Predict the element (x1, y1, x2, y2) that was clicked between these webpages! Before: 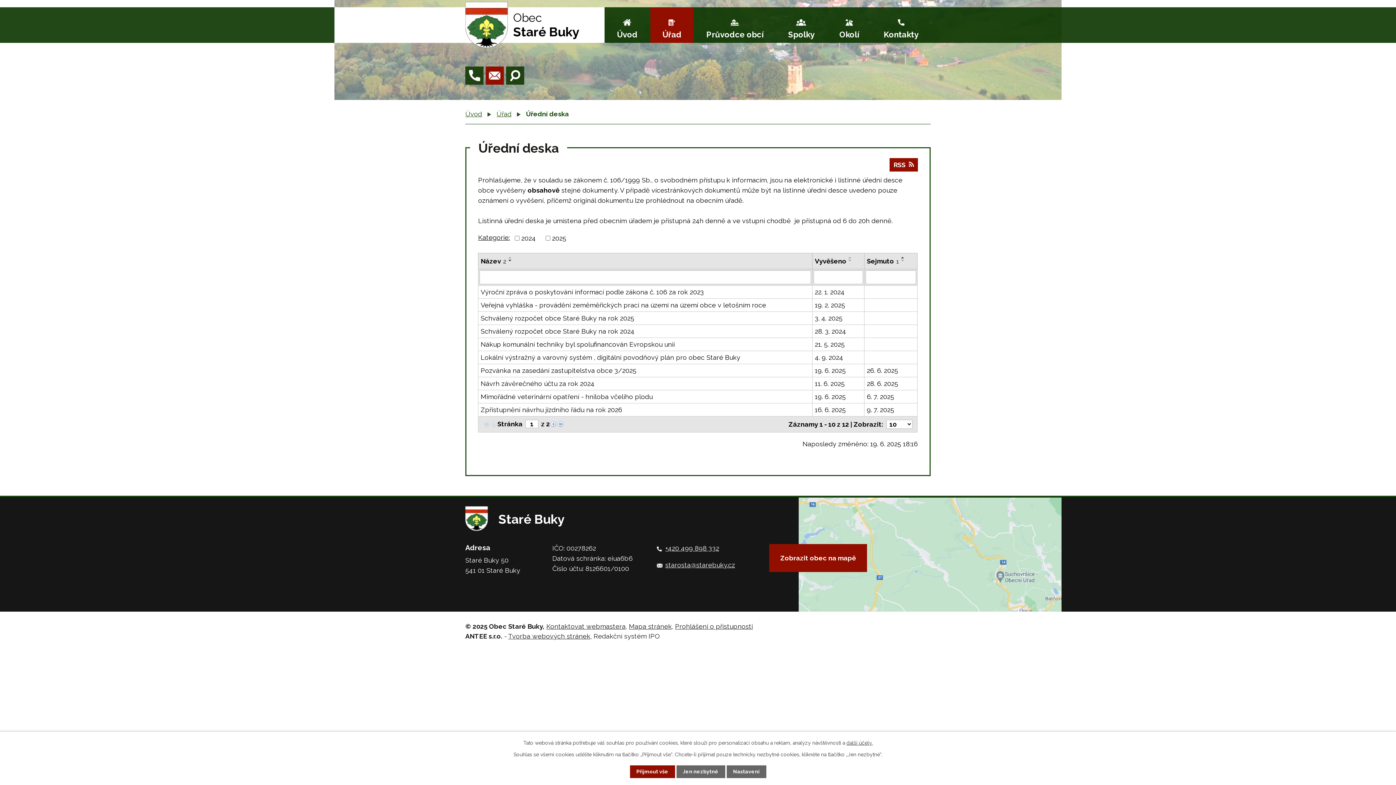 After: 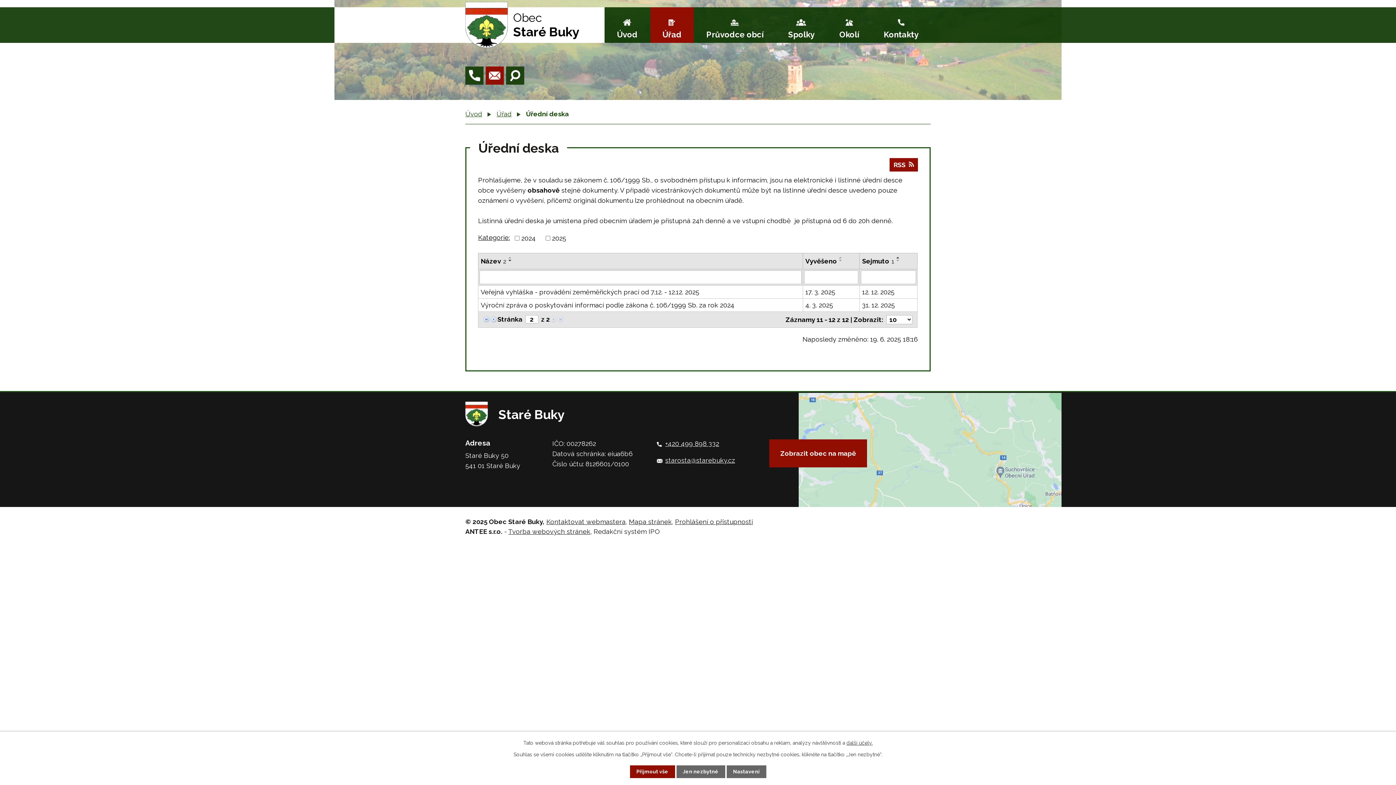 Action: bbox: (557, 419, 564, 427)